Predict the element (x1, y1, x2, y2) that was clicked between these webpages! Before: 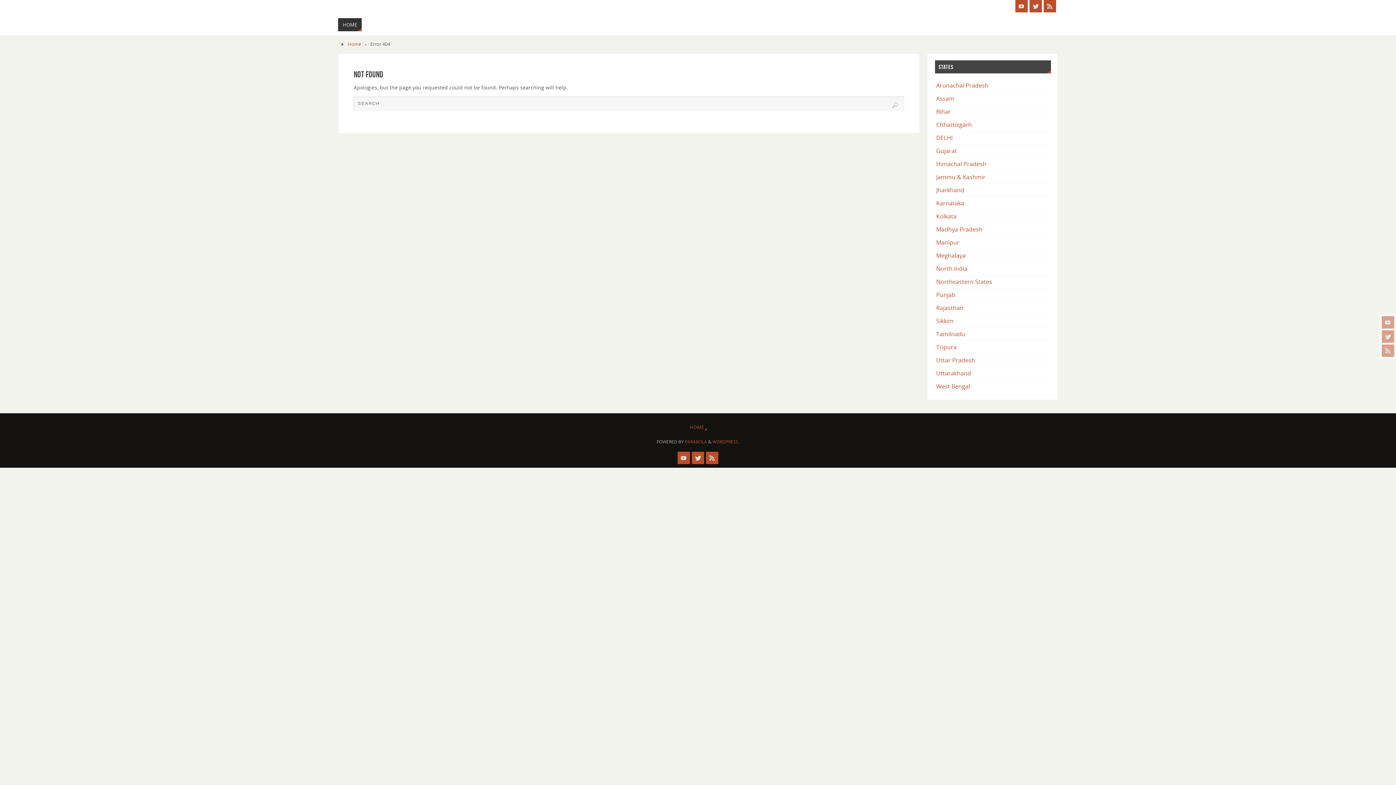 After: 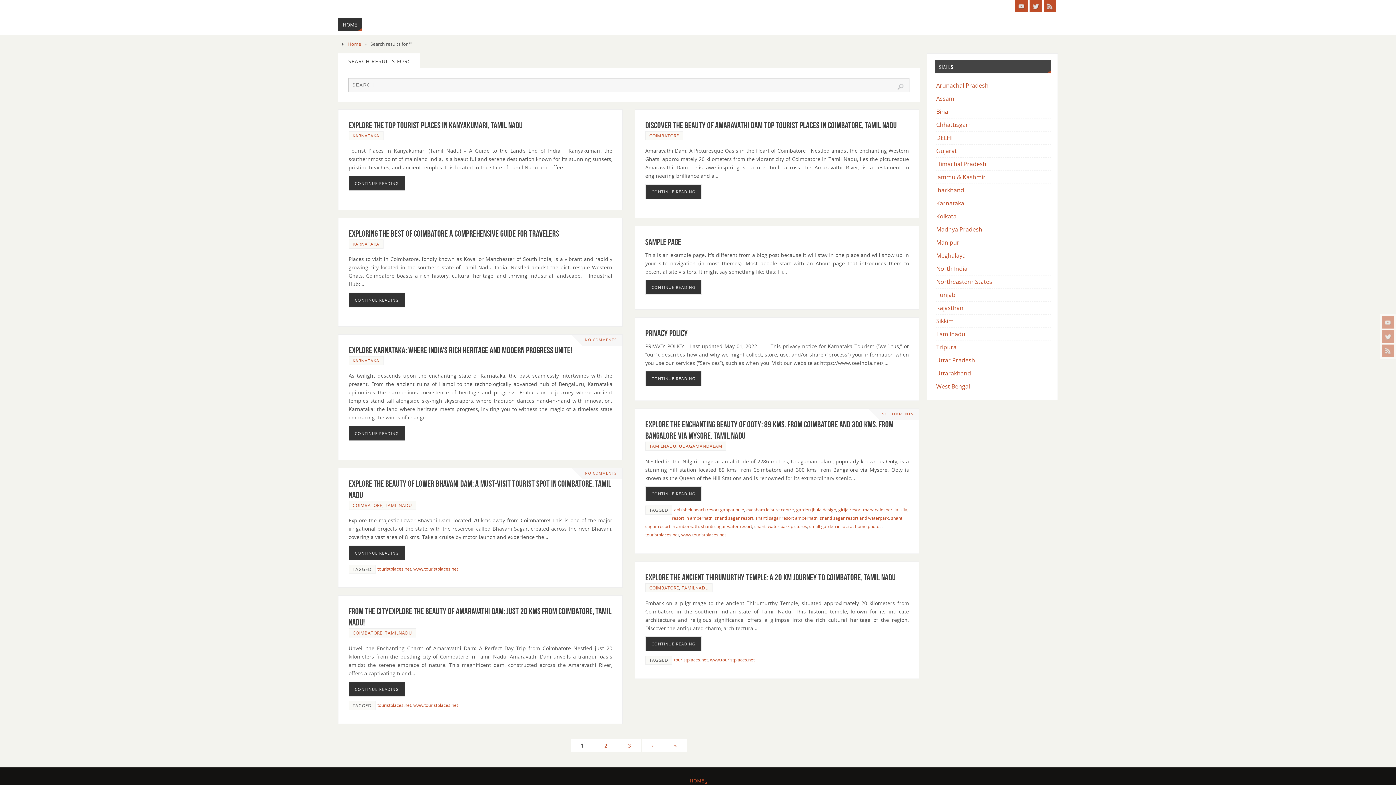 Action: bbox: (891, 101, 898, 109) label: Search